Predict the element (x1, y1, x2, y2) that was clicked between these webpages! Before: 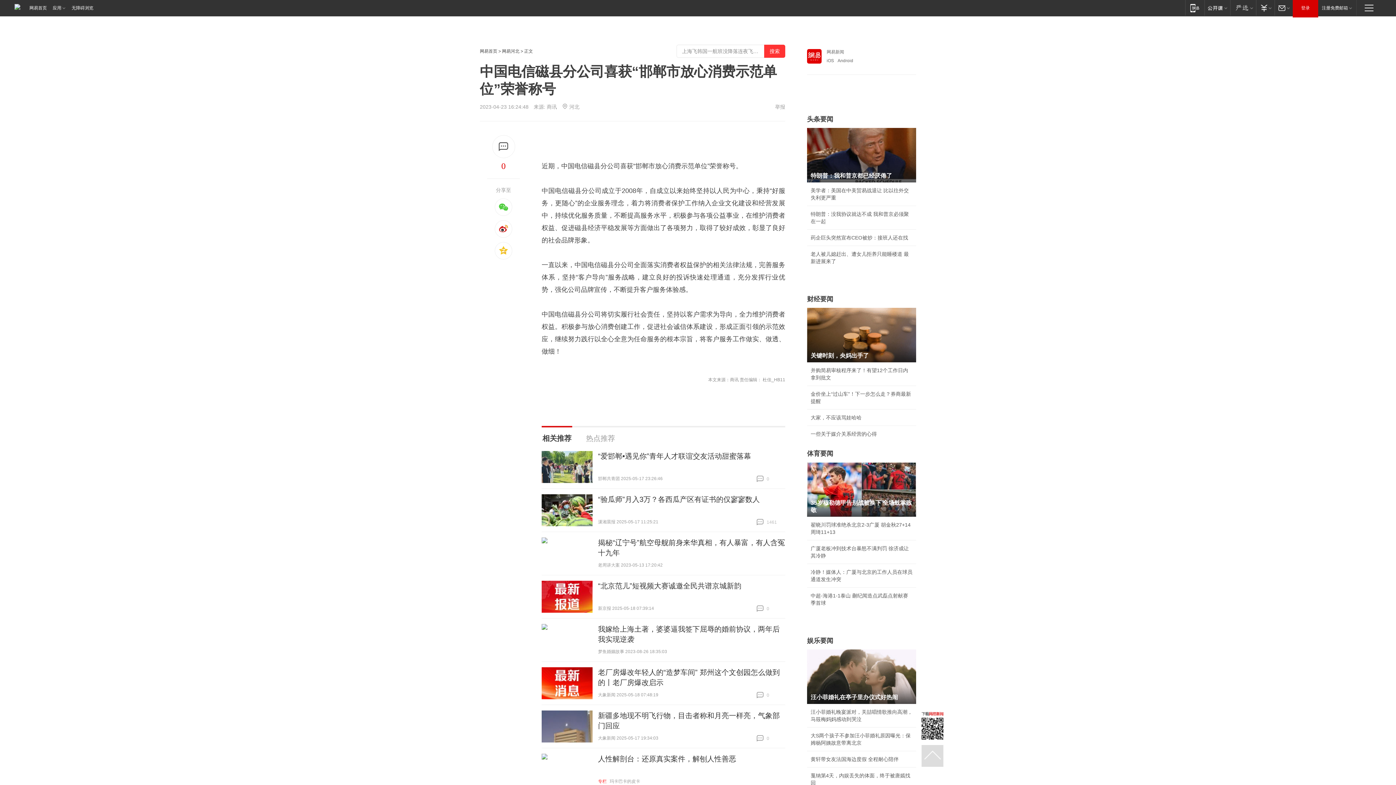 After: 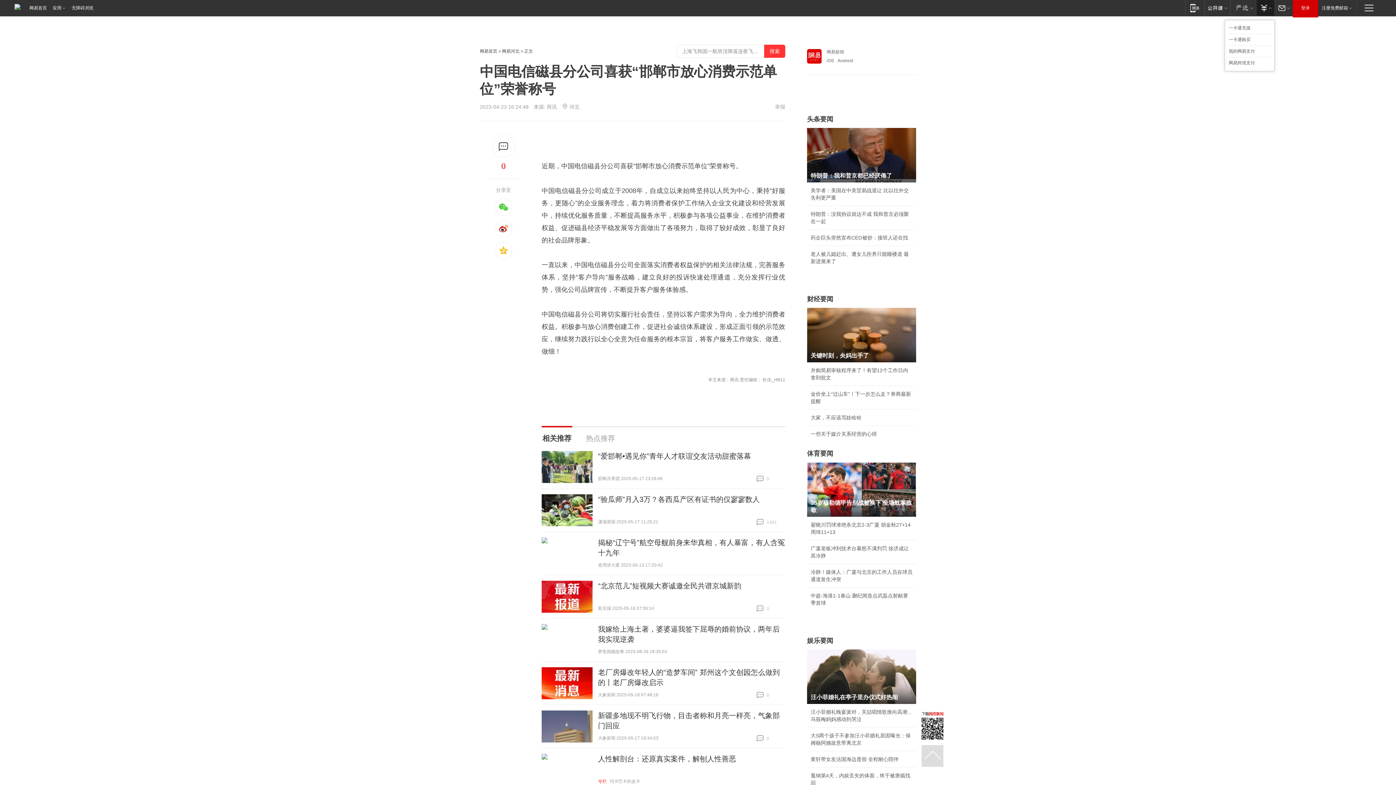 Action: label: 支付 bbox: (1256, 0, 1274, 15)